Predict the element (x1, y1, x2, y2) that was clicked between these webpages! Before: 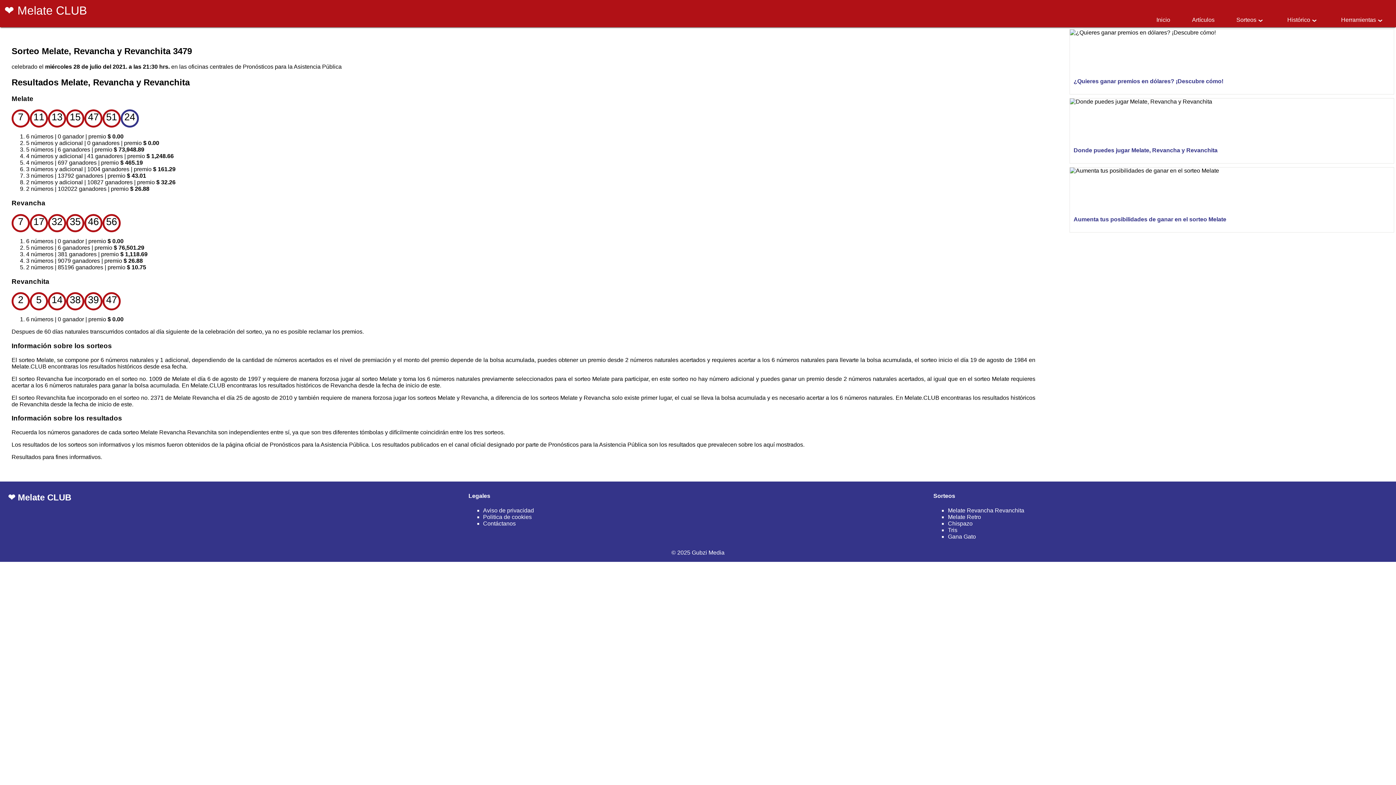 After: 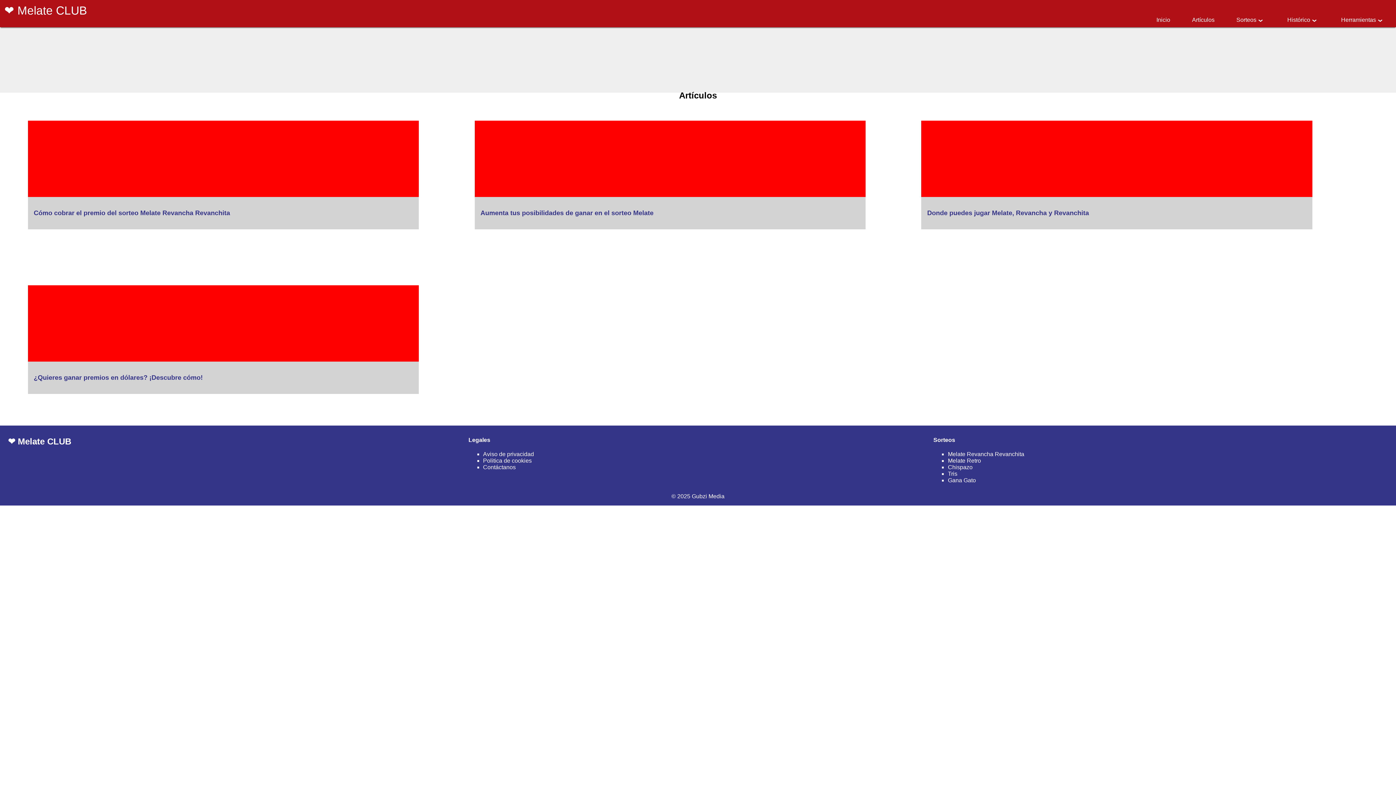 Action: bbox: (1192, 16, 1214, 22) label: Artículos